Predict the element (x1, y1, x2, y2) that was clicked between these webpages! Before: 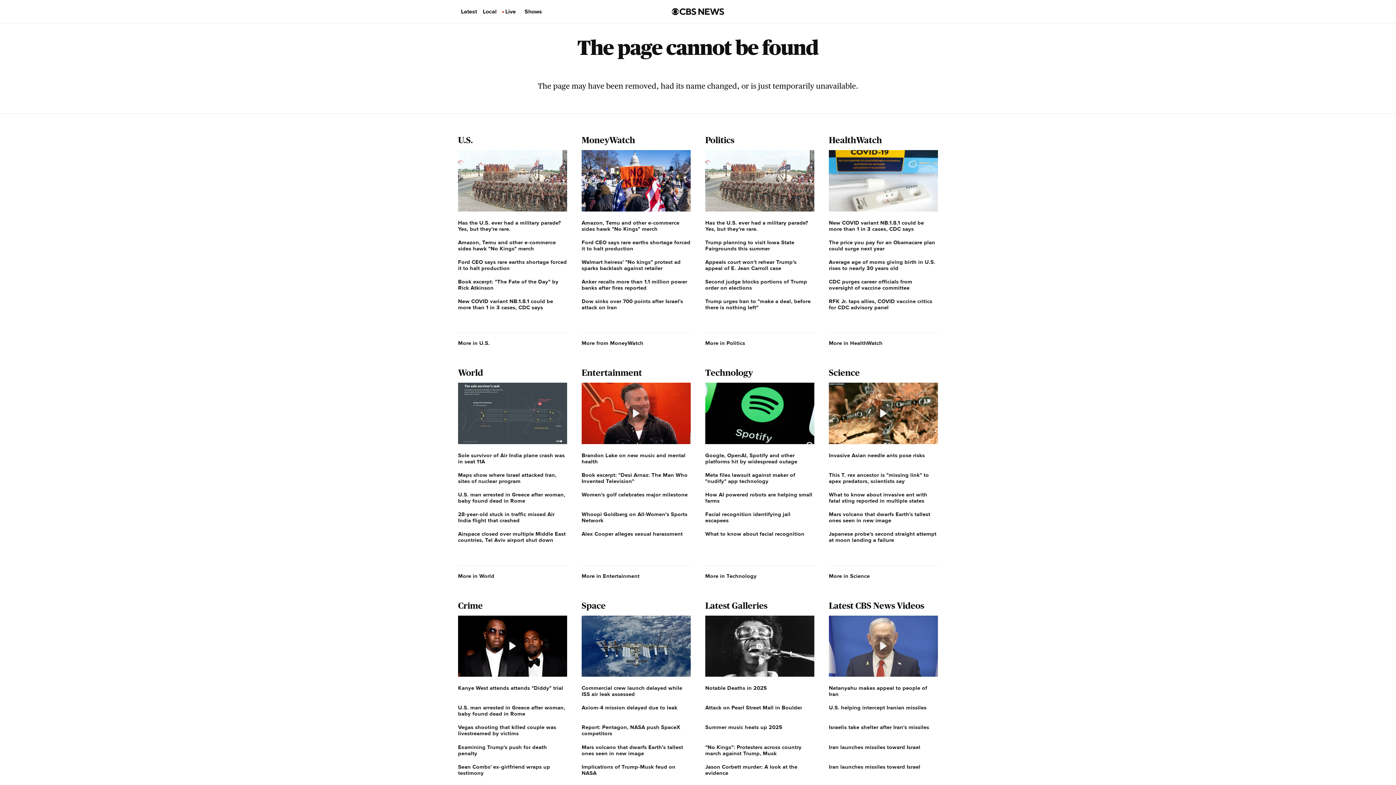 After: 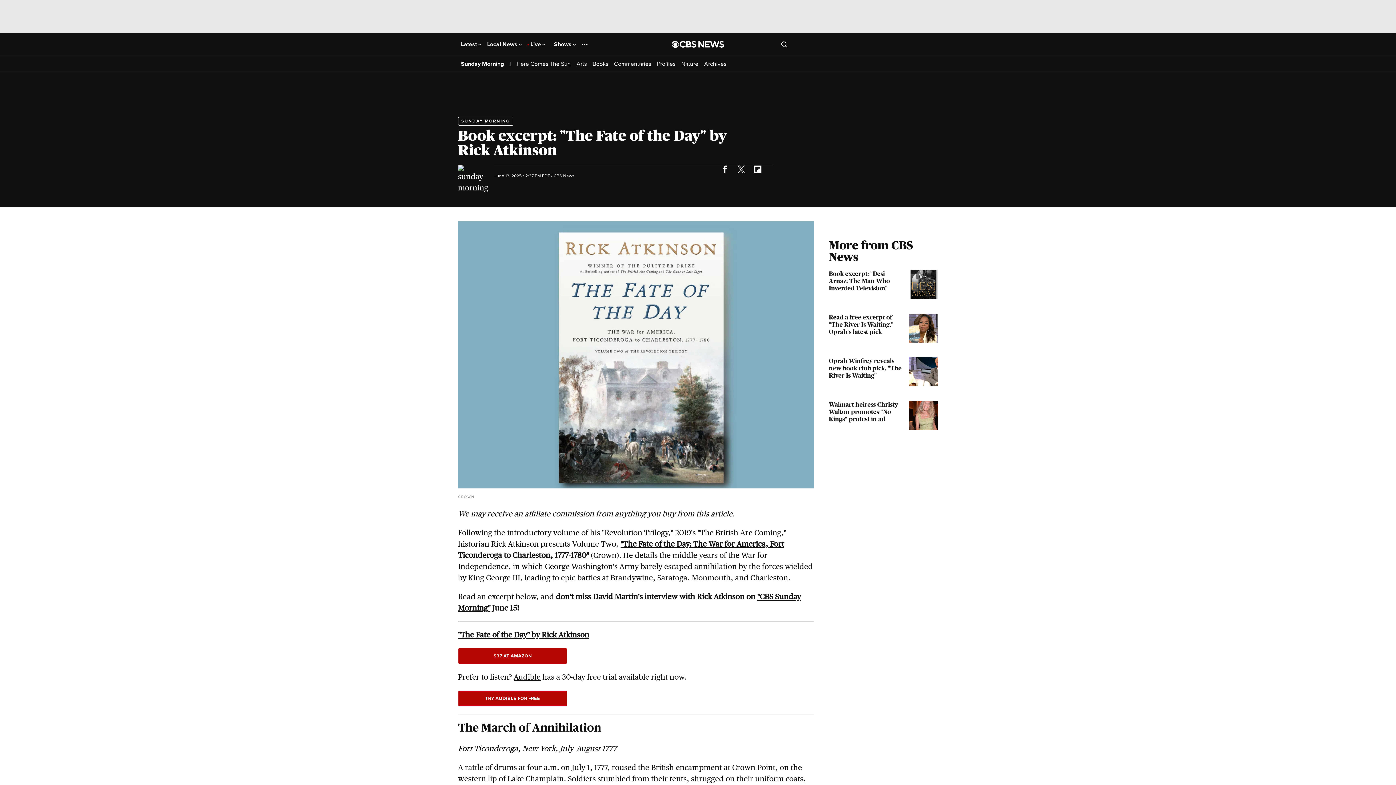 Action: label: Book excerpt: "The Fate of the Day" by Rick Atkinson bbox: (458, 278, 567, 291)